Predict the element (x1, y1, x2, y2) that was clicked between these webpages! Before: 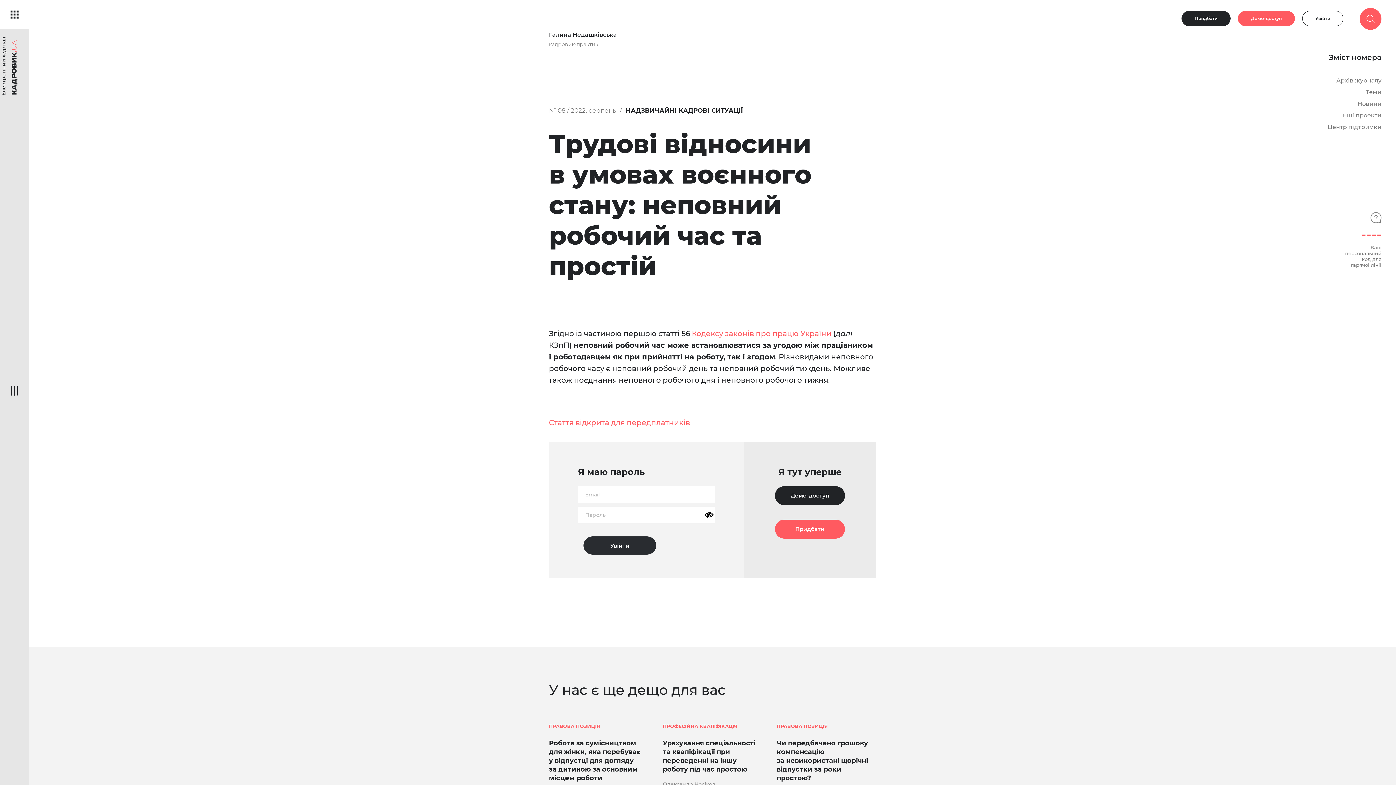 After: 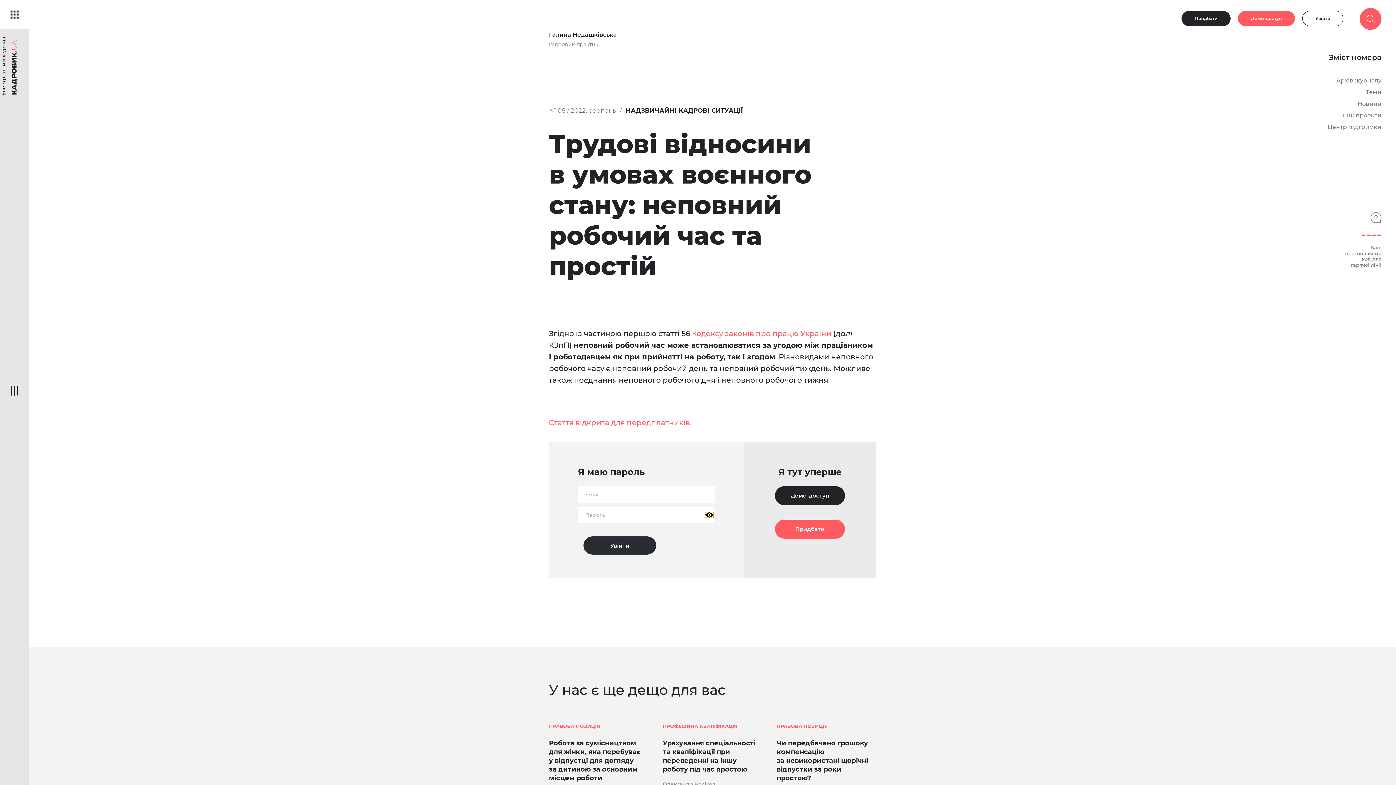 Action: bbox: (705, 512, 713, 518) label: Показати пароль